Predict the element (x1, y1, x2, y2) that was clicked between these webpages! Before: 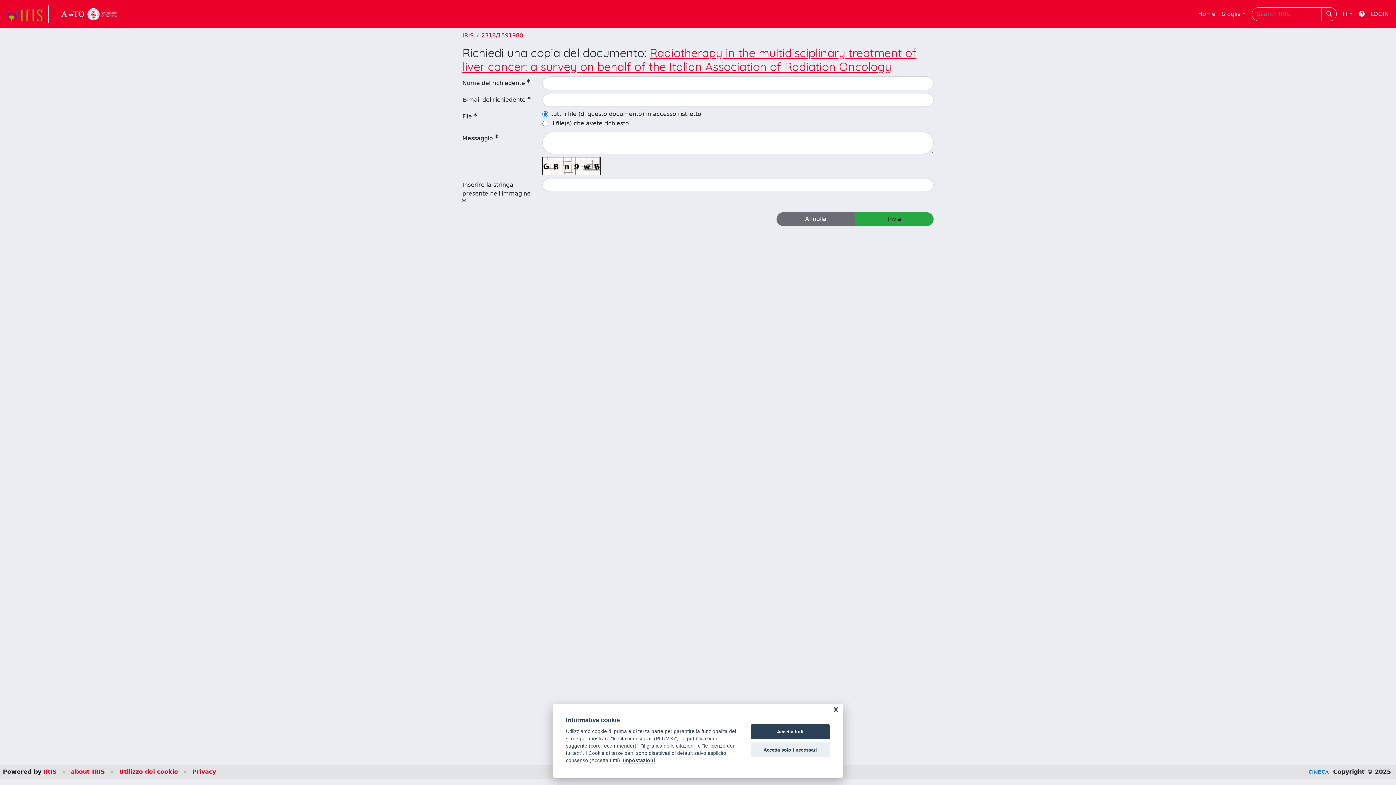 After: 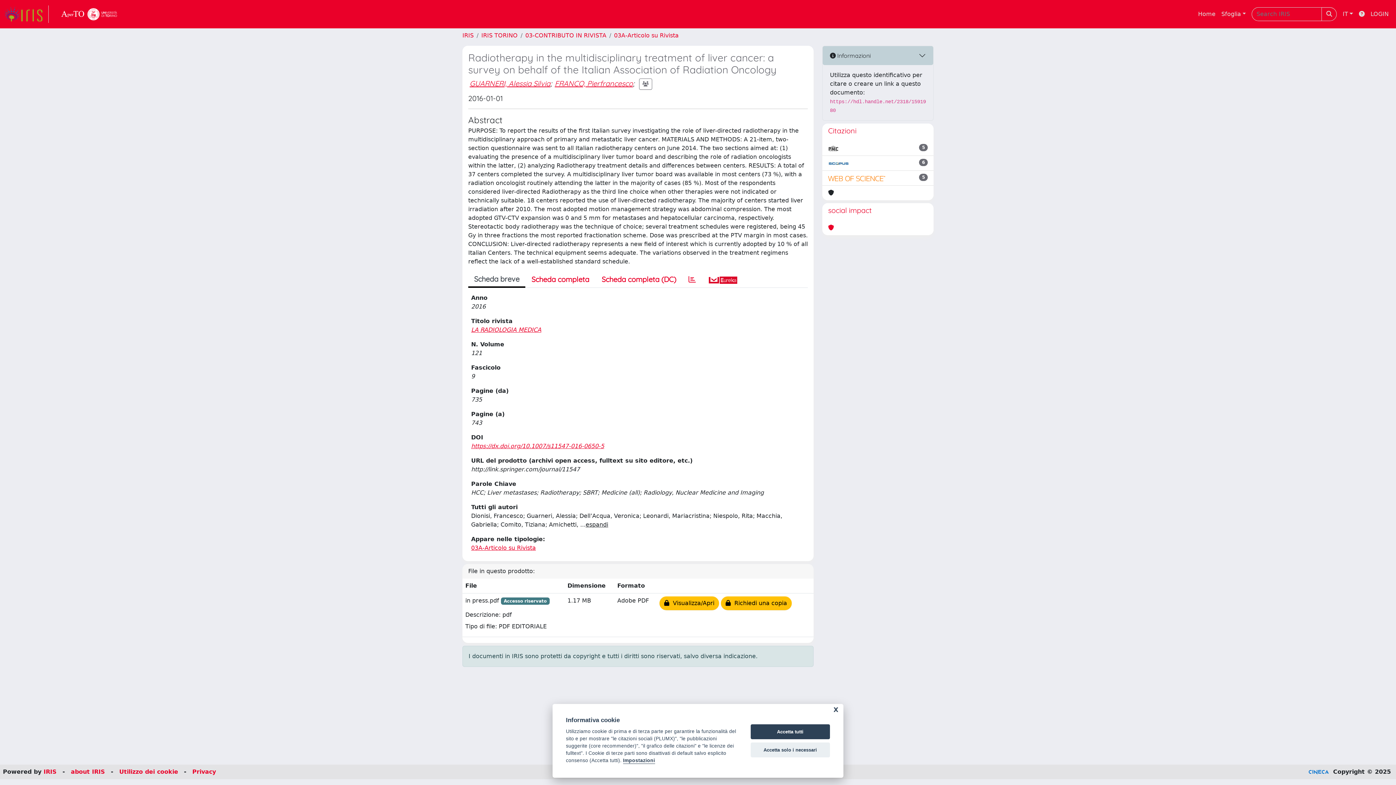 Action: label: 2318/1591980 bbox: (481, 32, 523, 38)